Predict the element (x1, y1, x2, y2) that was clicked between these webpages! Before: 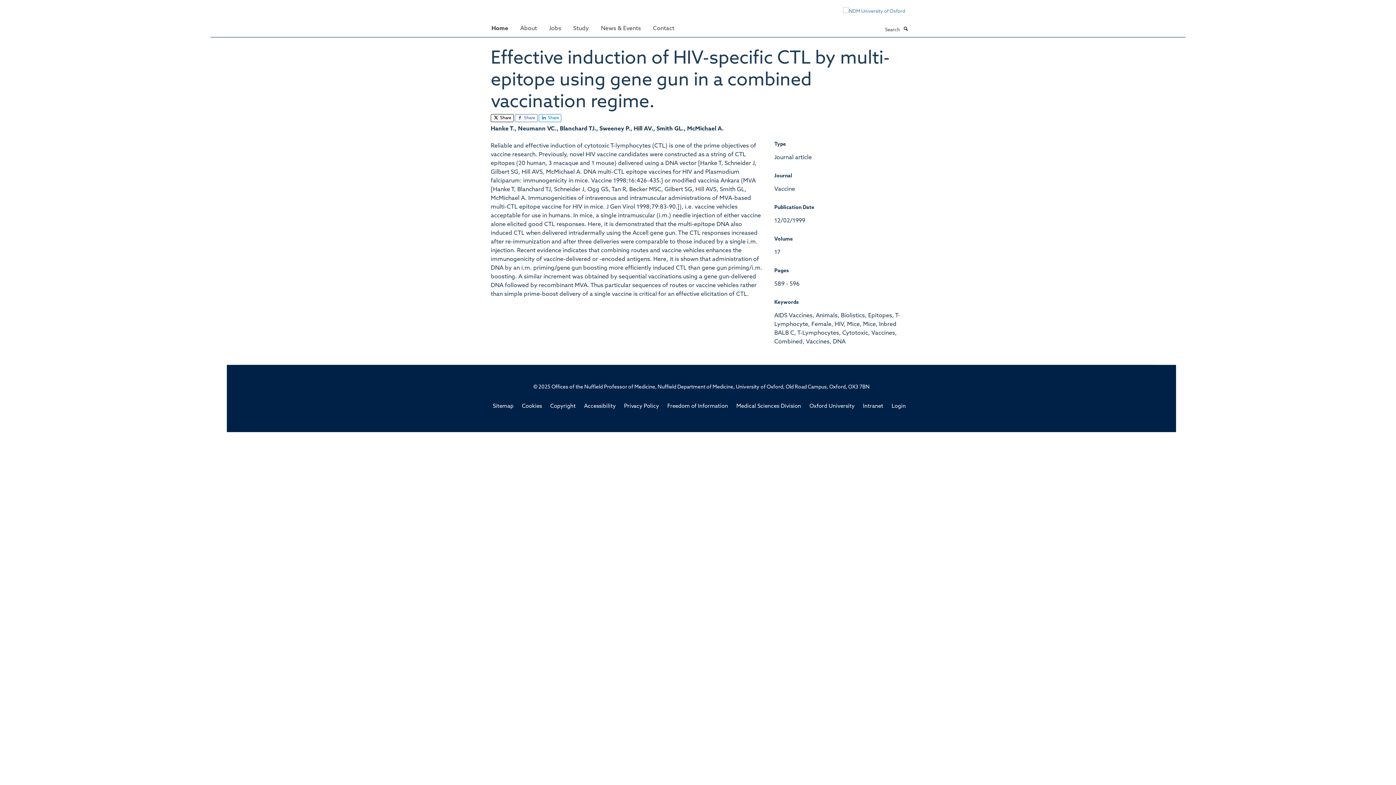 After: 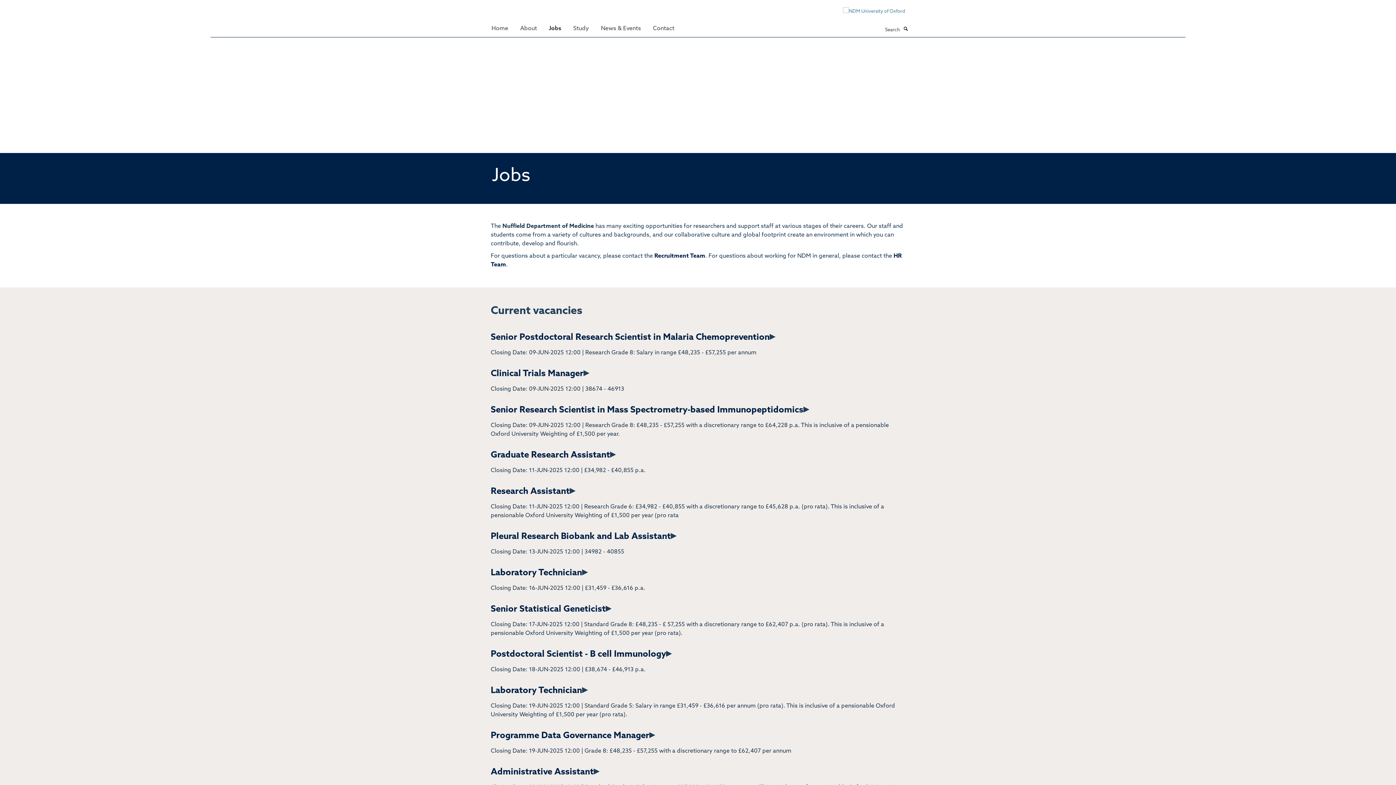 Action: label: Jobs bbox: (543, 21, 566, 35)